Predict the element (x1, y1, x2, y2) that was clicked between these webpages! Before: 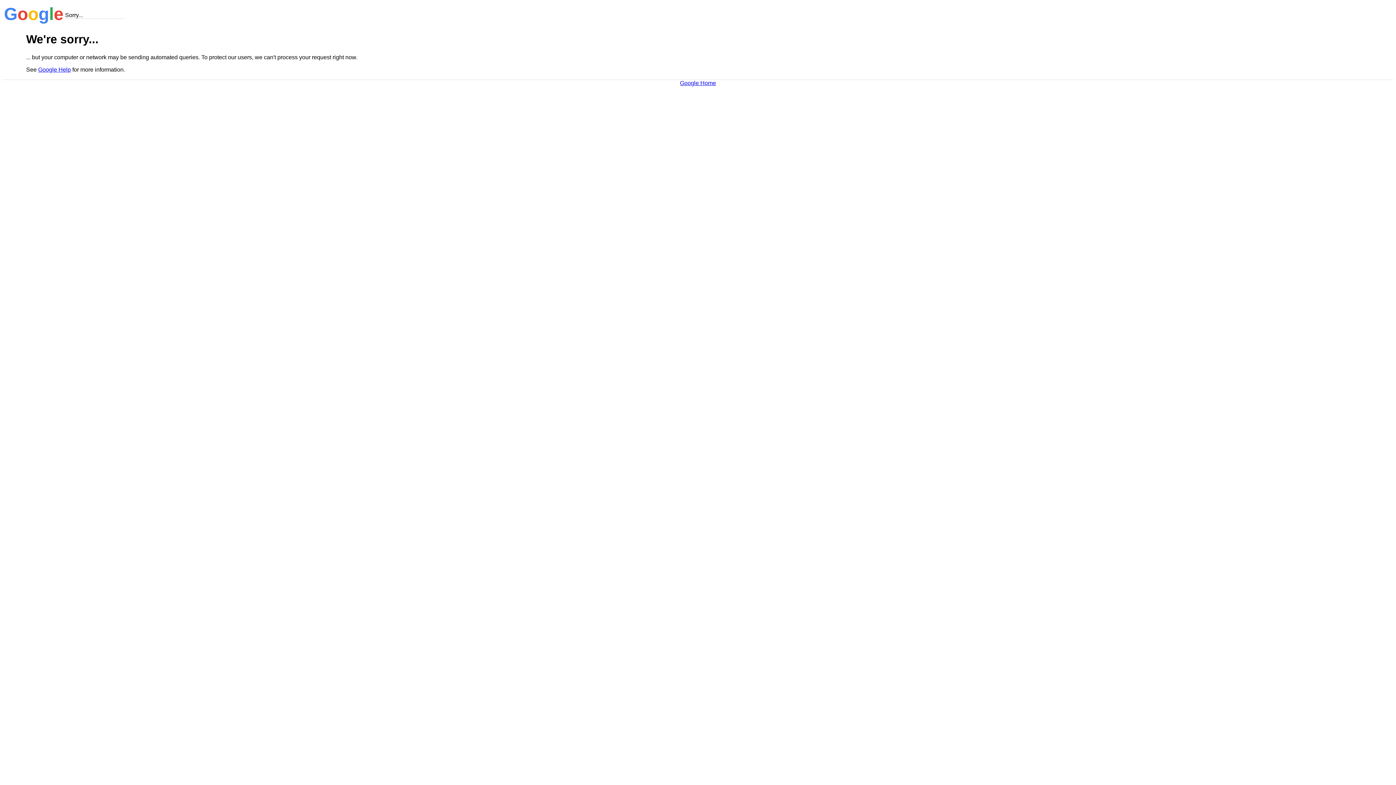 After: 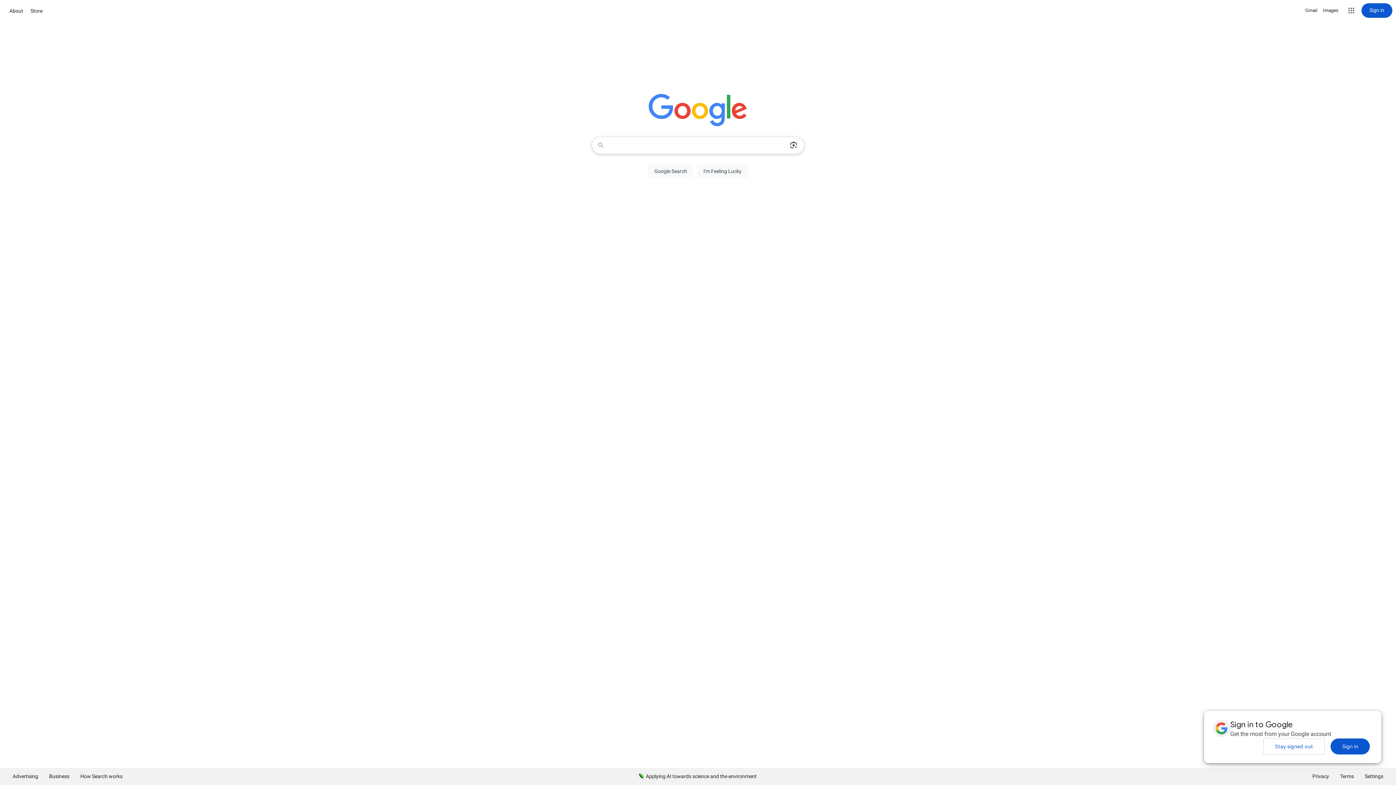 Action: bbox: (680, 79, 716, 86) label: Google Home